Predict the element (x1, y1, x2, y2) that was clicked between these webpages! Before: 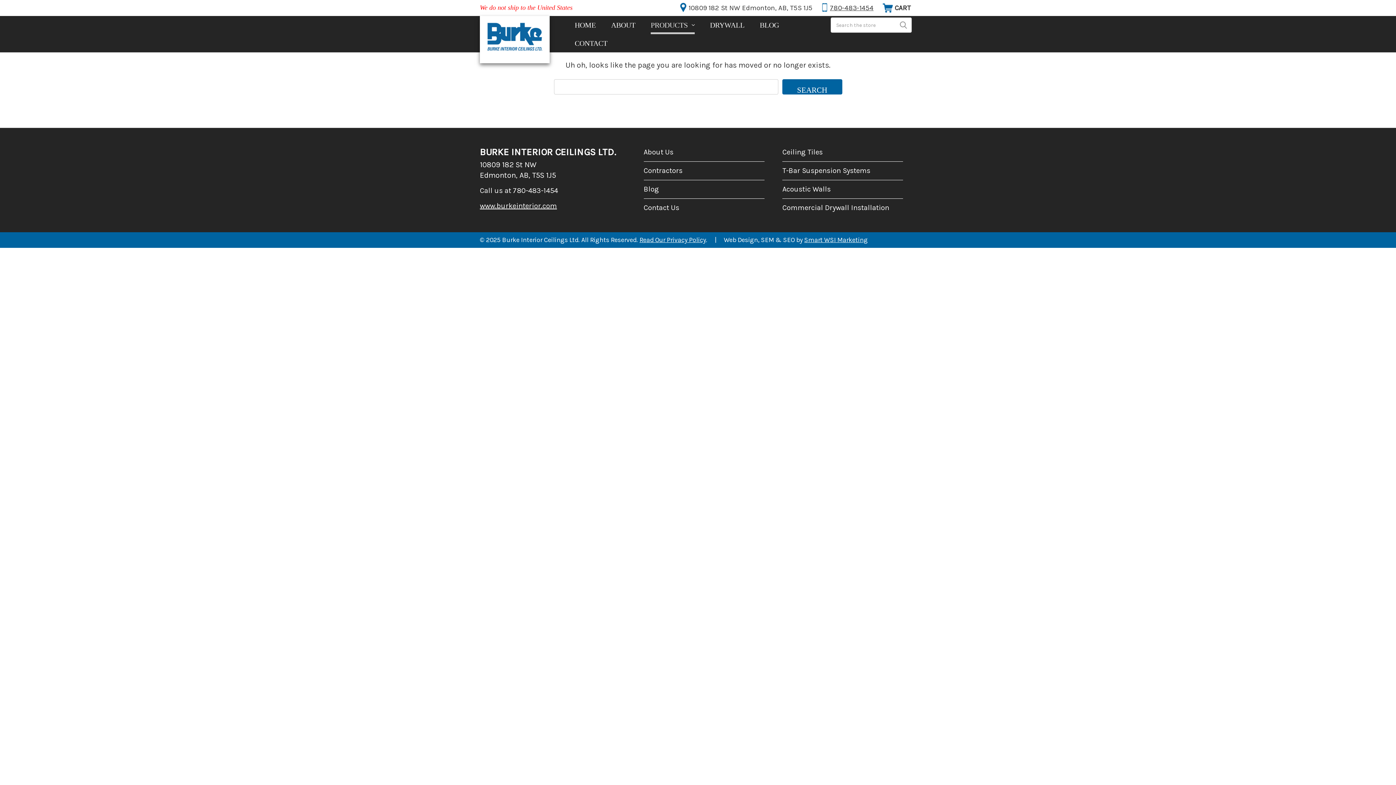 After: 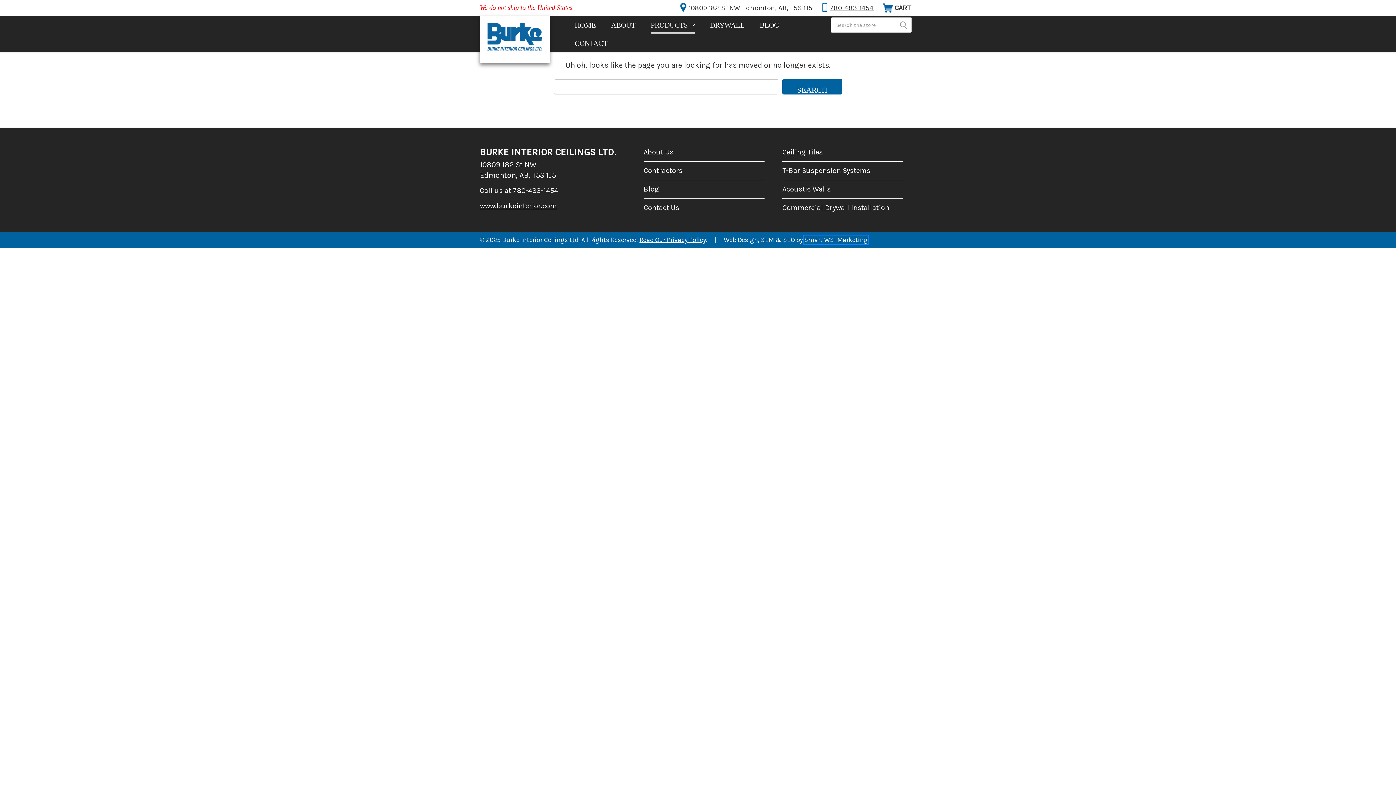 Action: bbox: (804, 236, 868, 244) label: Smart WSI Marketing